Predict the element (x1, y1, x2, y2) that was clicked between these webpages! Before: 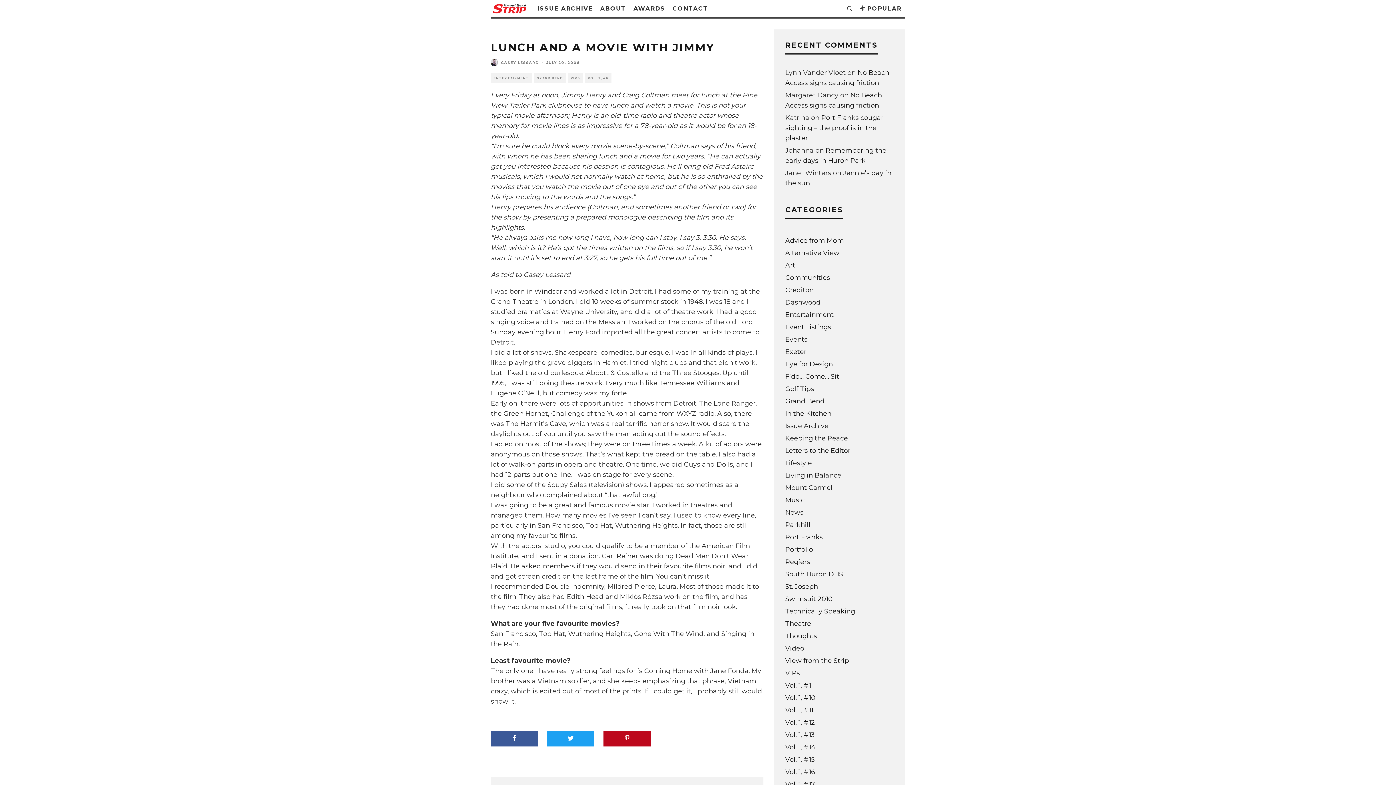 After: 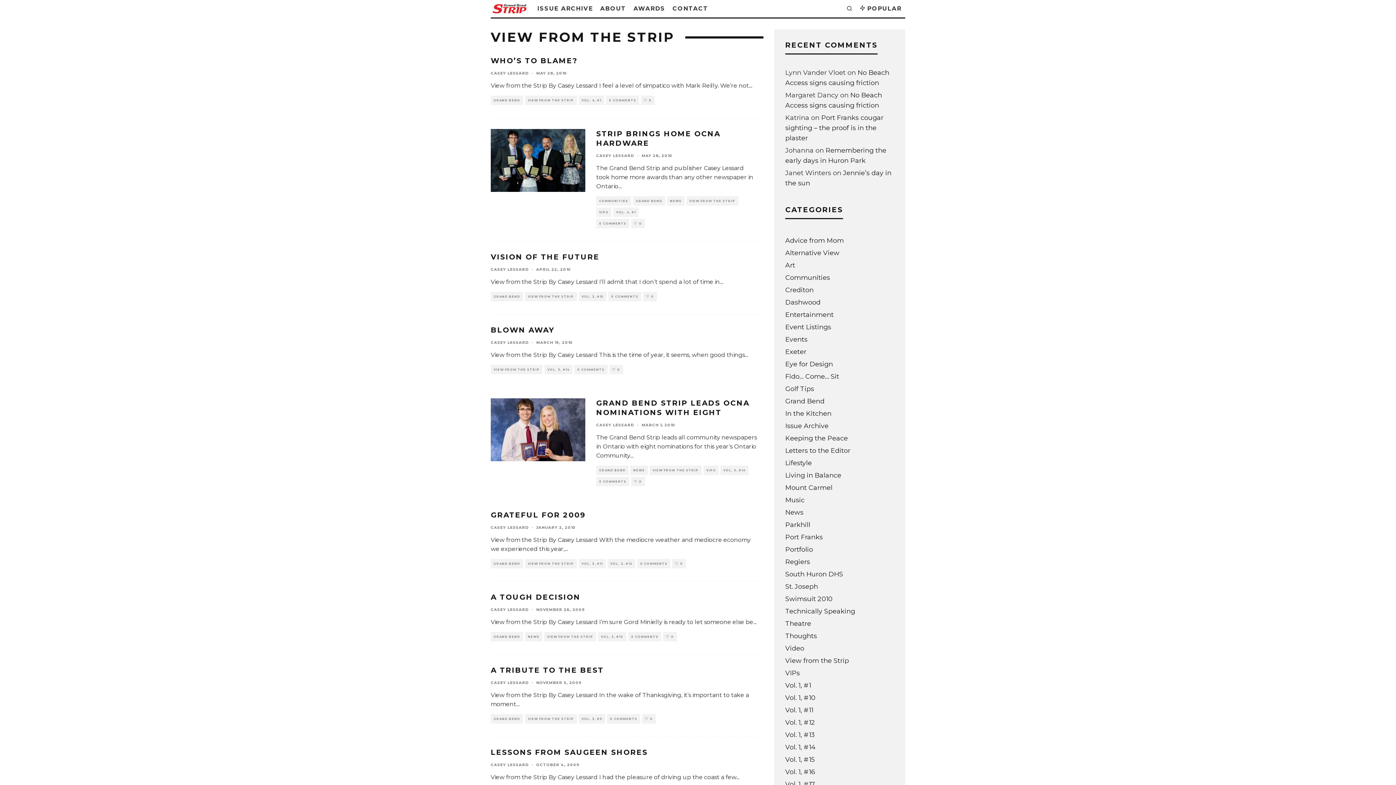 Action: label: View from the Strip bbox: (785, 657, 849, 665)